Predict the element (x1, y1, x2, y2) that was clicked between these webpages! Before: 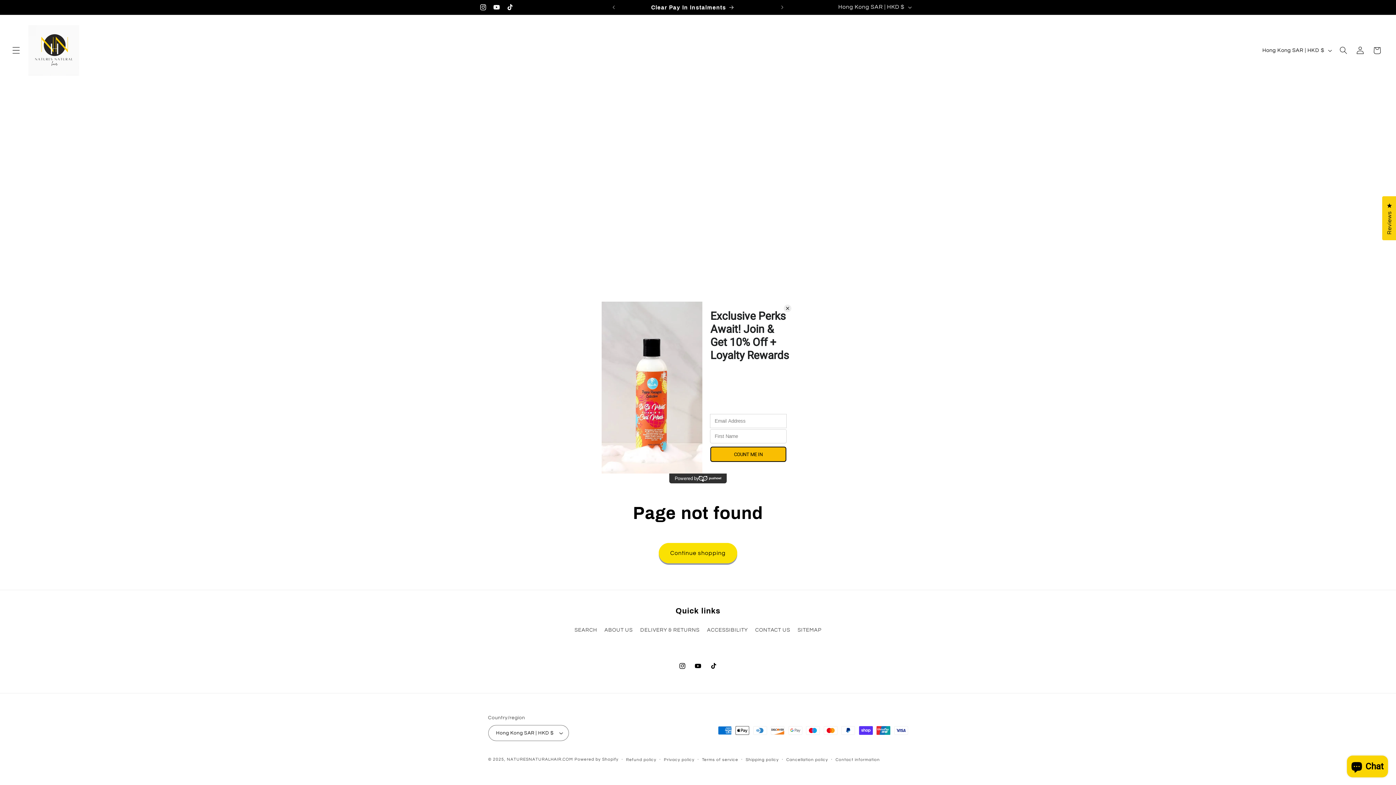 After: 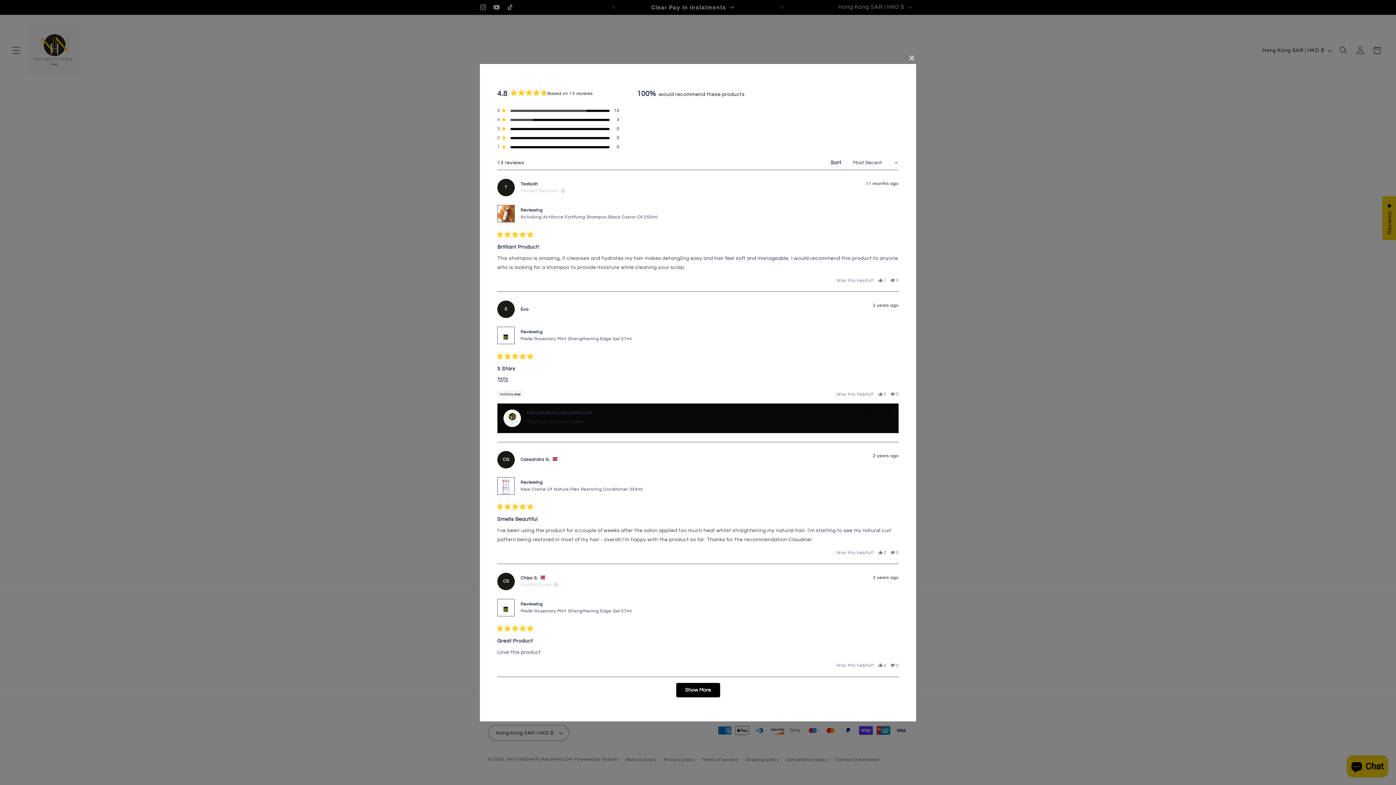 Action: label: Reviews
Click to open the reviews dialog bbox: (1382, 196, 1397, 240)